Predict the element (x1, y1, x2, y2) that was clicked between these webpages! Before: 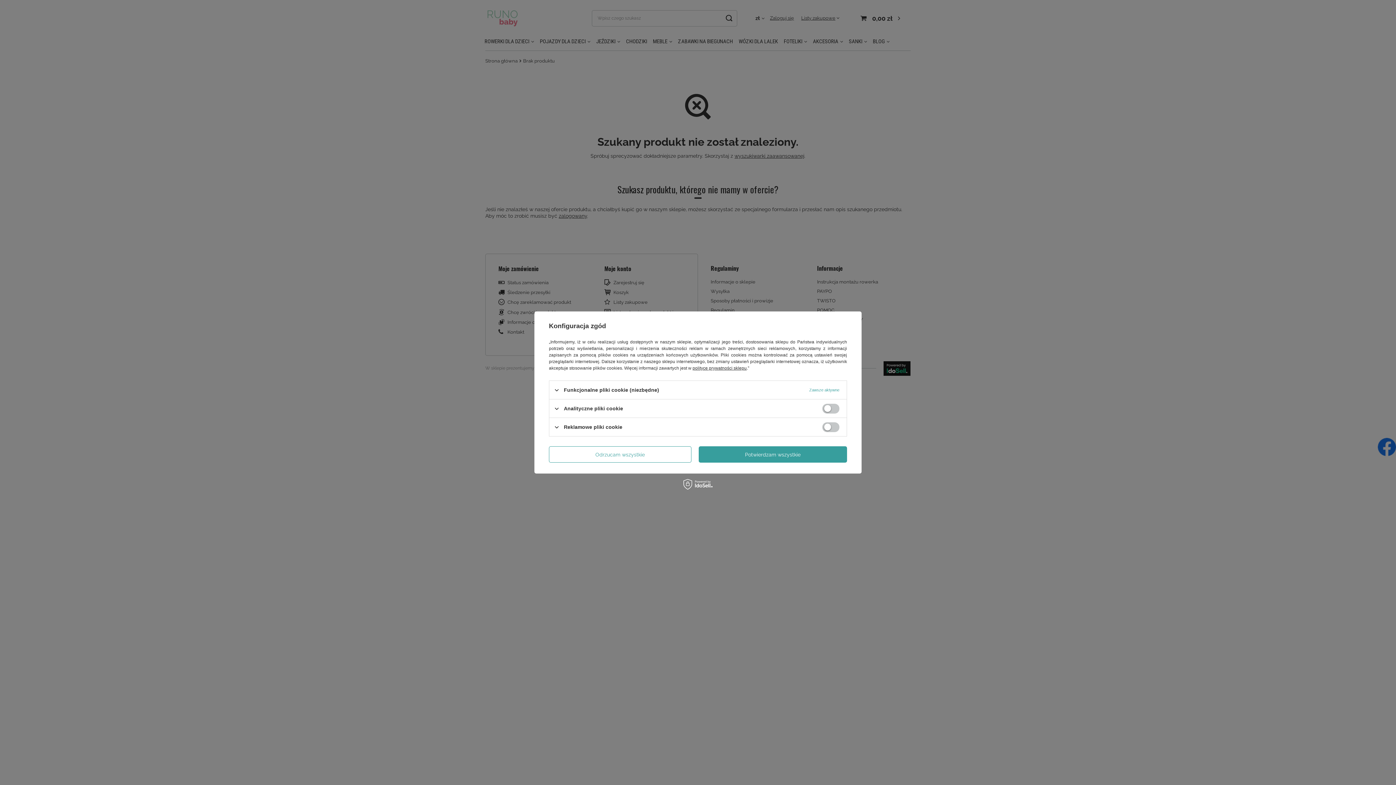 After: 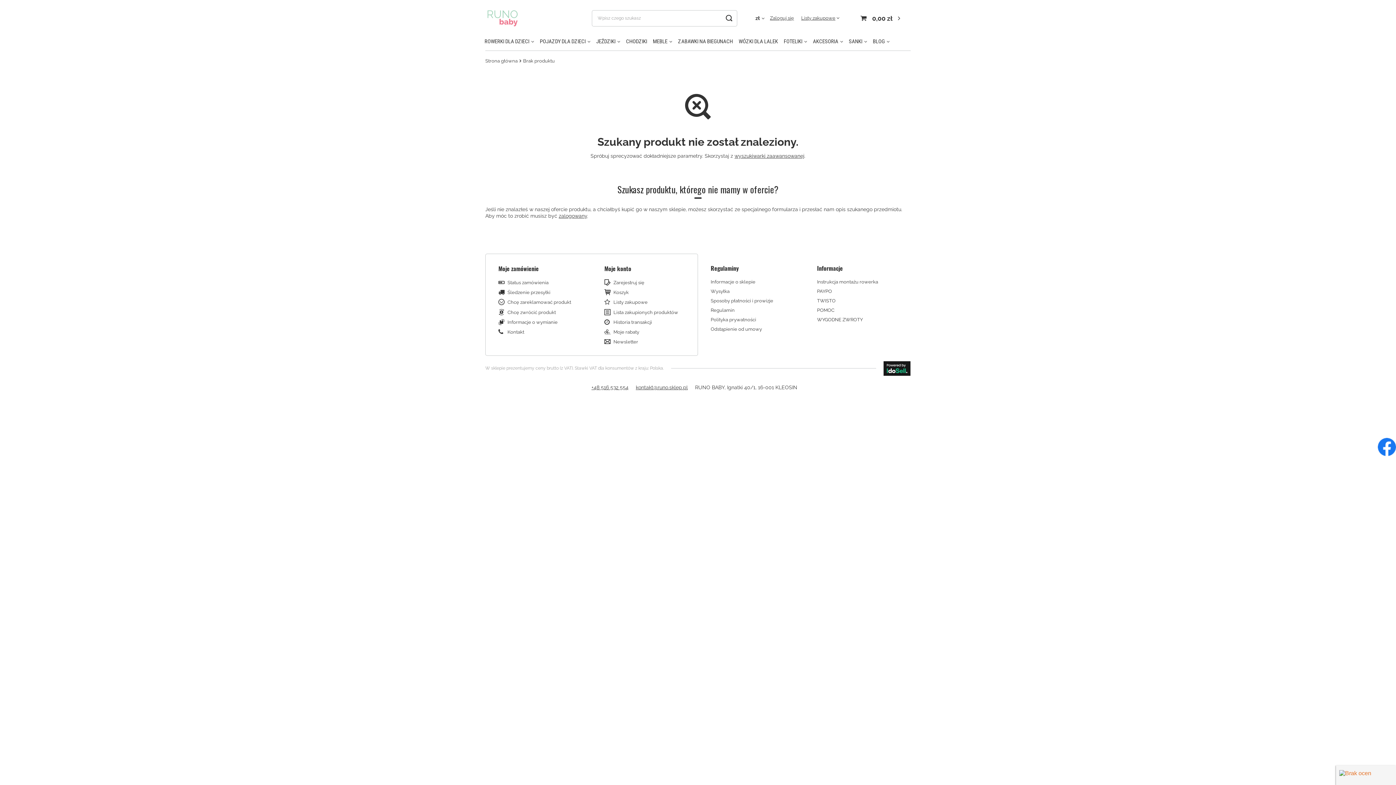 Action: bbox: (698, 446, 847, 462) label: Potwierdzam wszystkie